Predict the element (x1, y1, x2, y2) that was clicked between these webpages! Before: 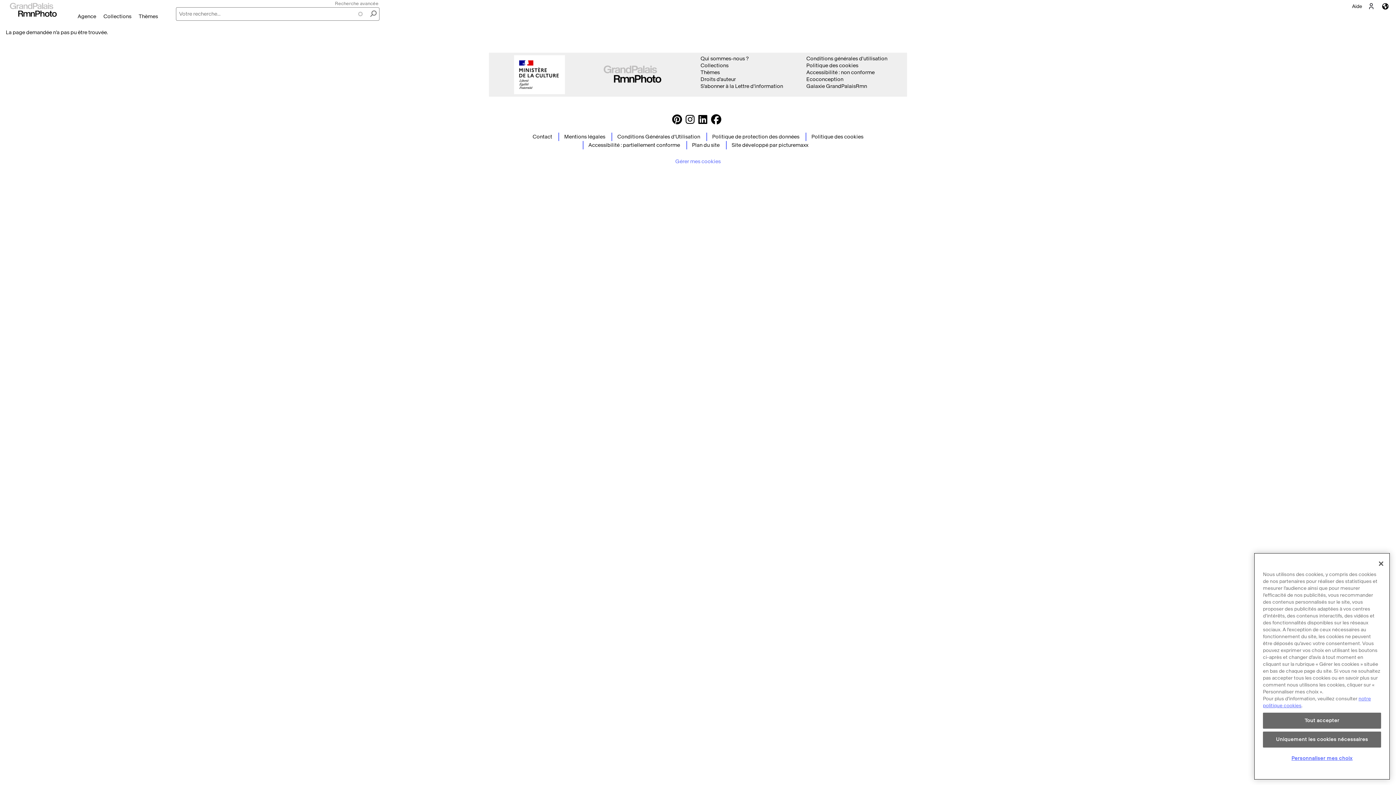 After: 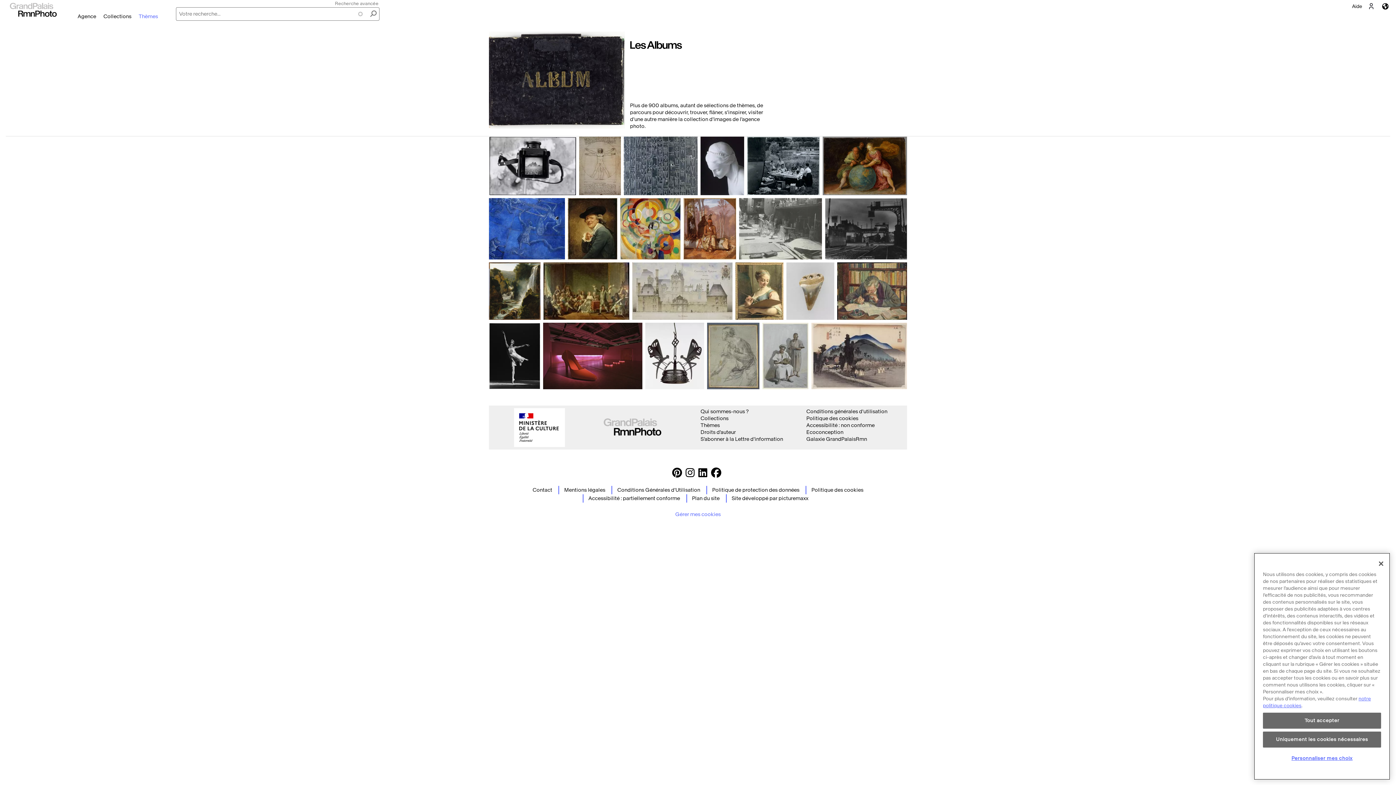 Action: bbox: (700, 69, 720, 75) label: Thèmes